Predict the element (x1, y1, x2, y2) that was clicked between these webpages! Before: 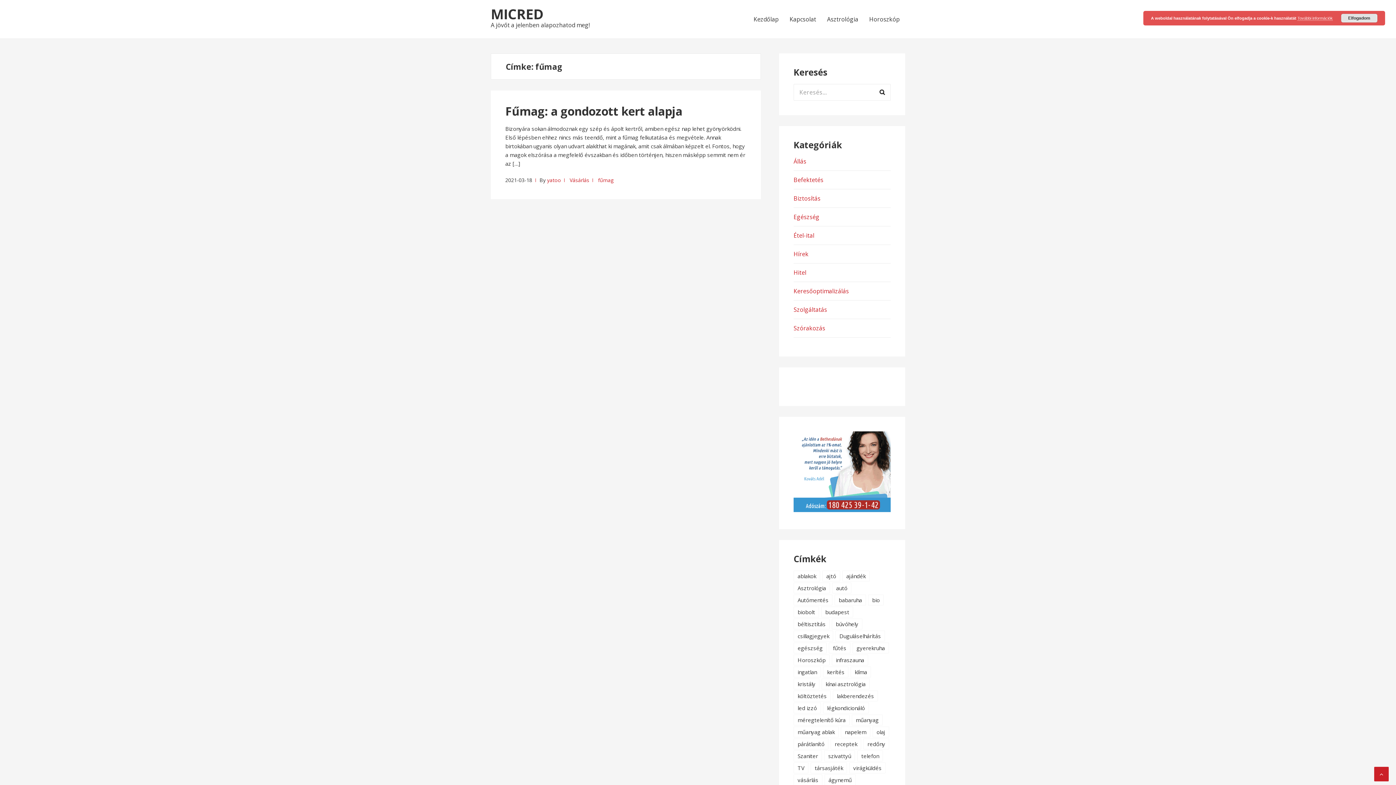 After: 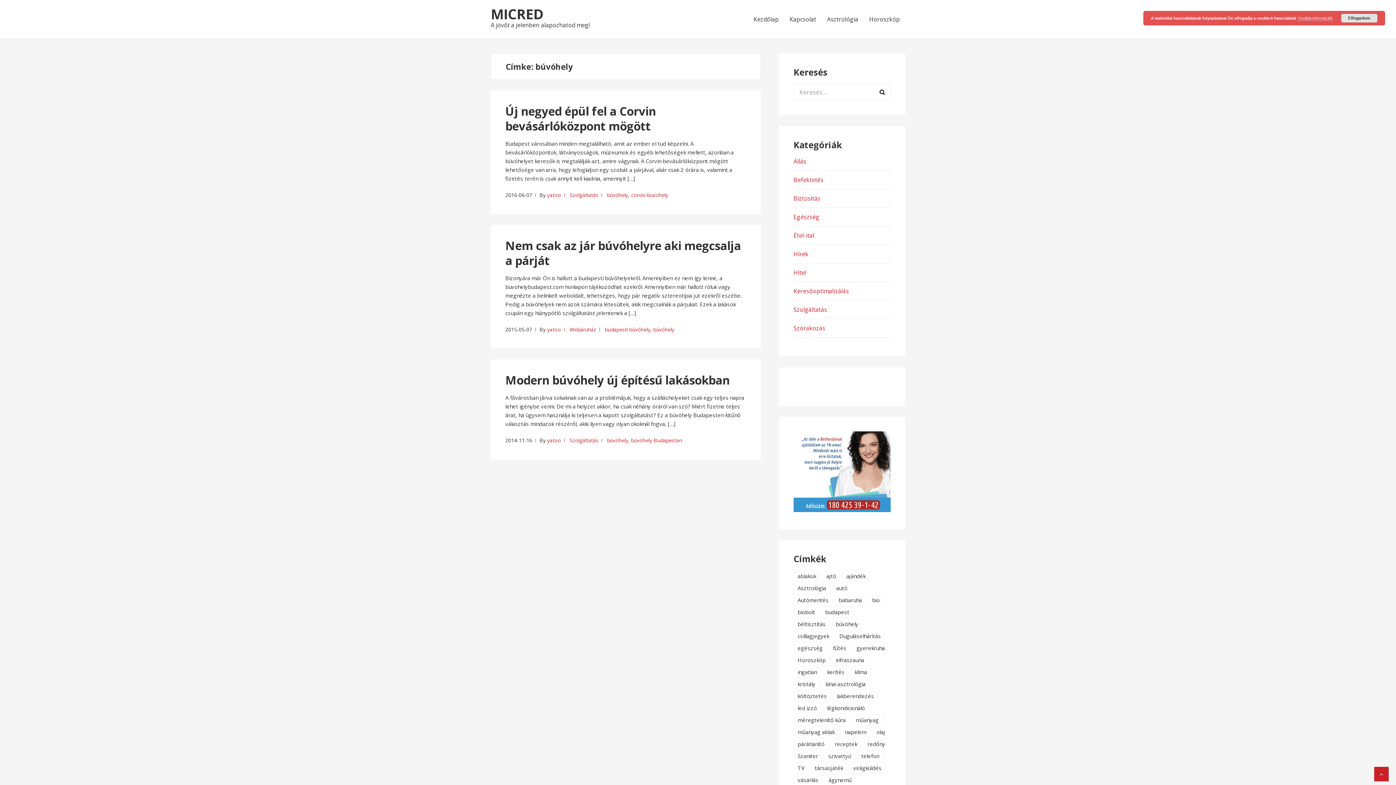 Action: bbox: (832, 619, 862, 629) label: búvóhely